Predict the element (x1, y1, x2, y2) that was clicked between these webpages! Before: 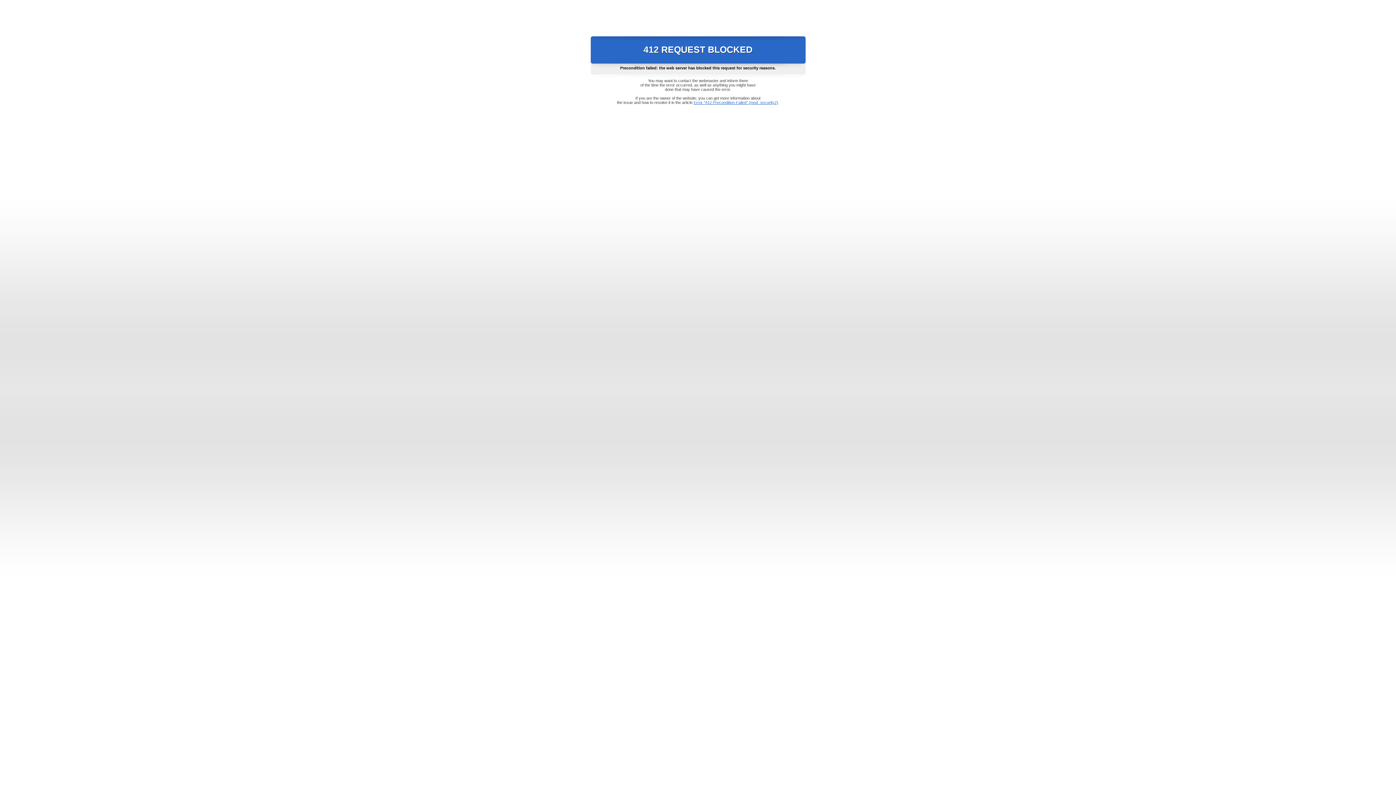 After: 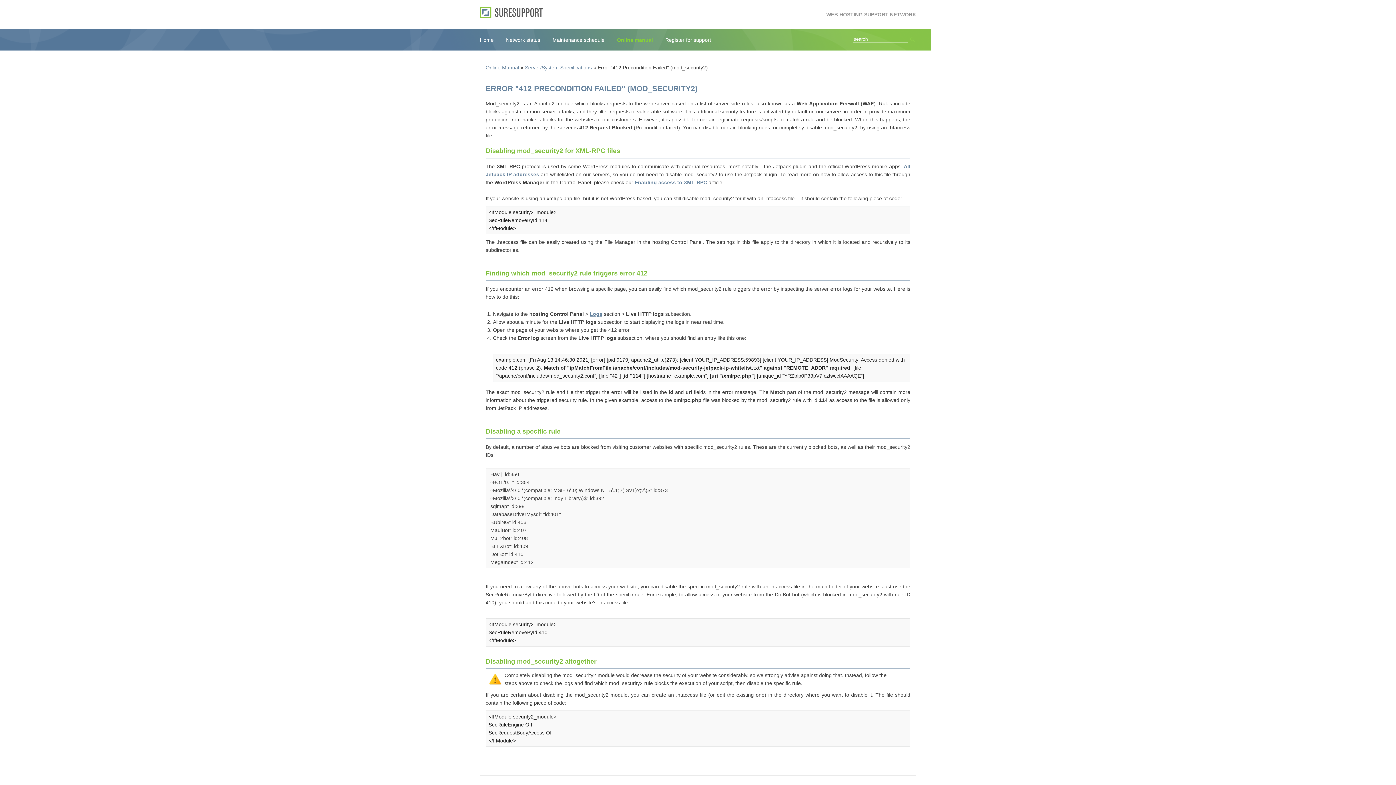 Action: label: Error "412 Precondition Failed" (mod_security2) bbox: (693, 100, 778, 104)